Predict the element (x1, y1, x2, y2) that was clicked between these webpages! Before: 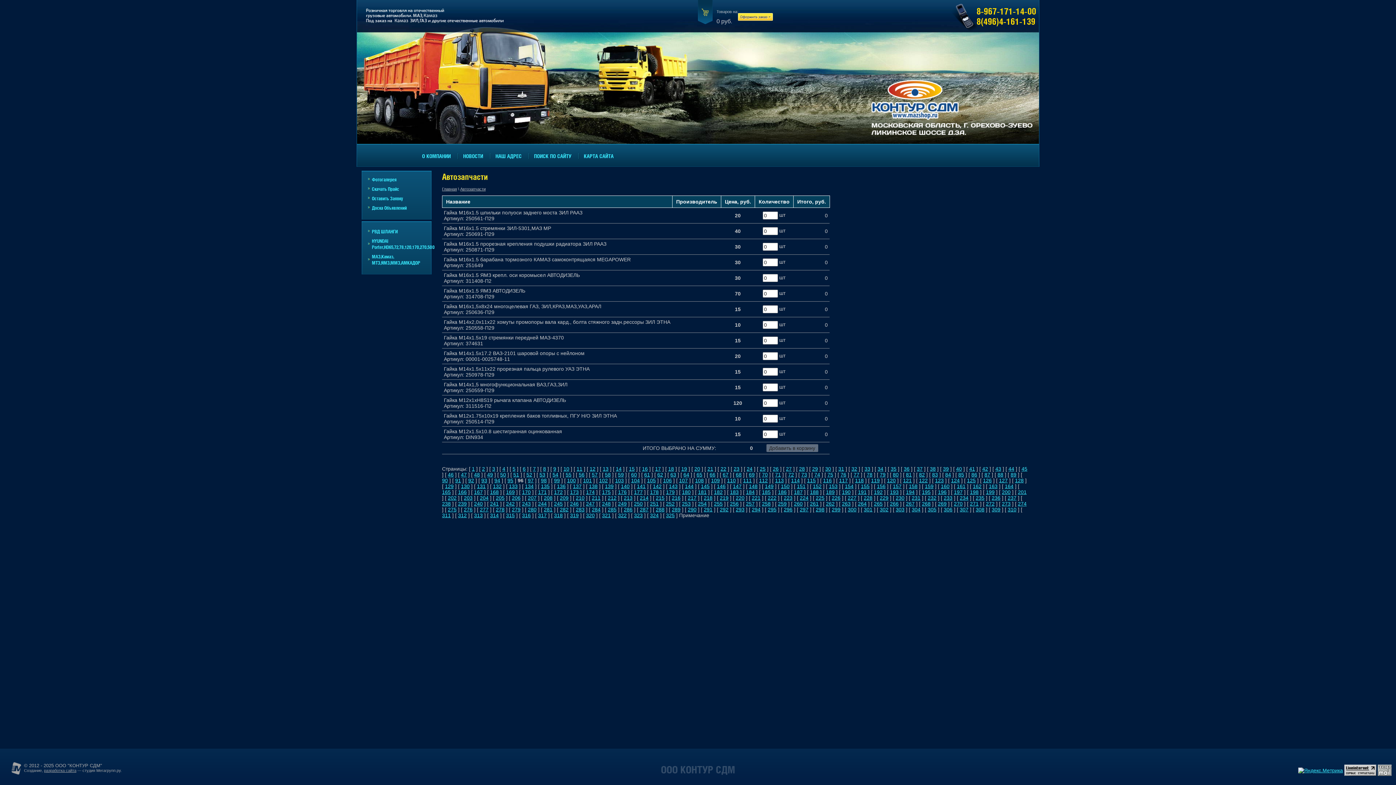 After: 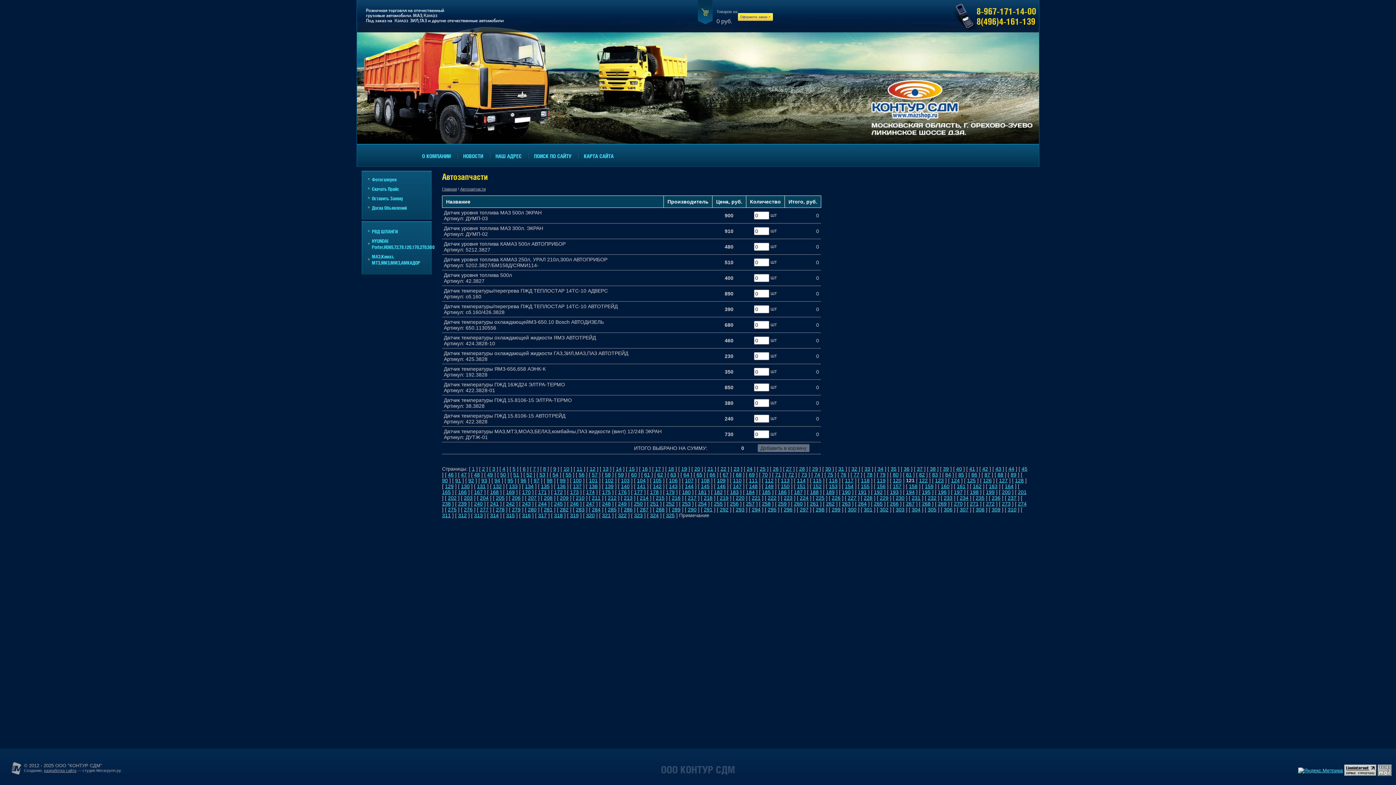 Action: label: 121 bbox: (903, 477, 912, 483)